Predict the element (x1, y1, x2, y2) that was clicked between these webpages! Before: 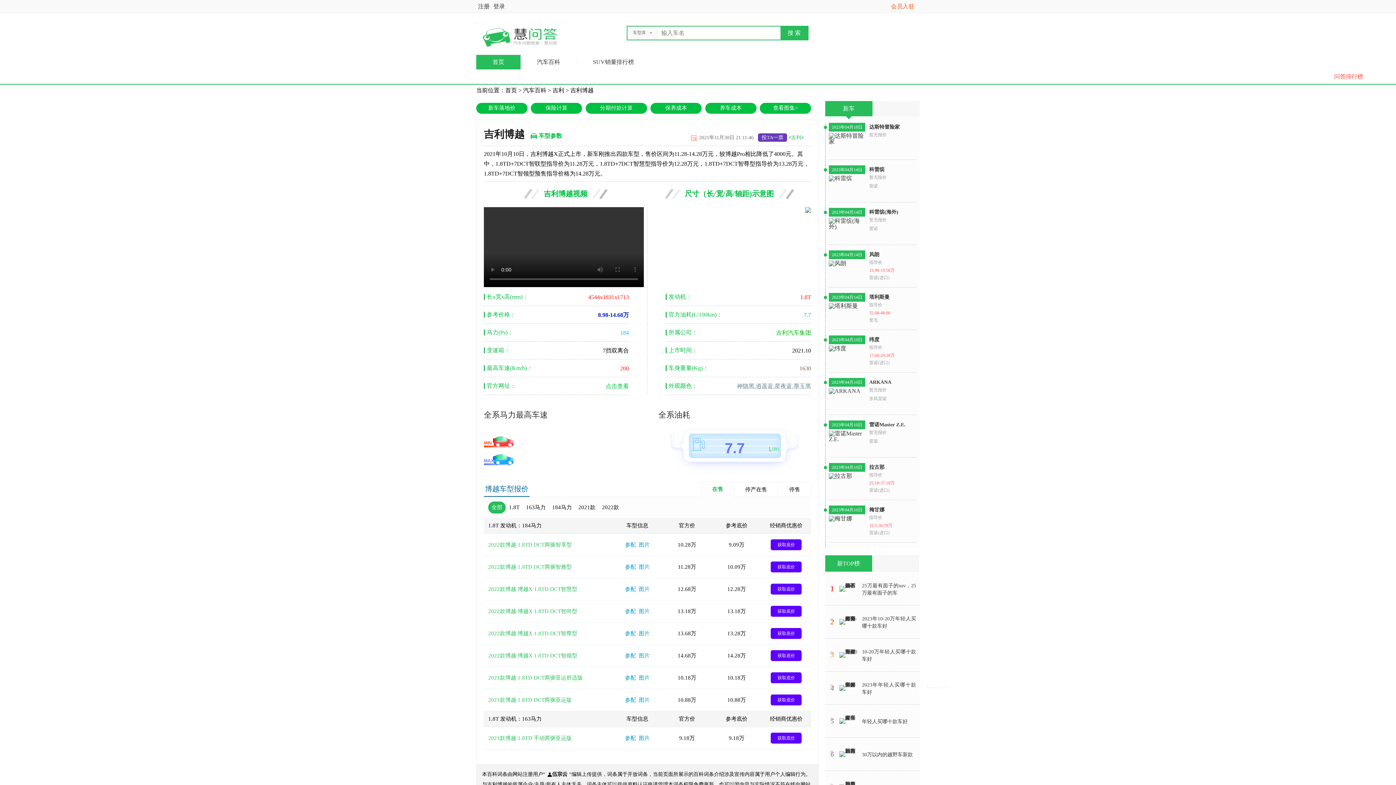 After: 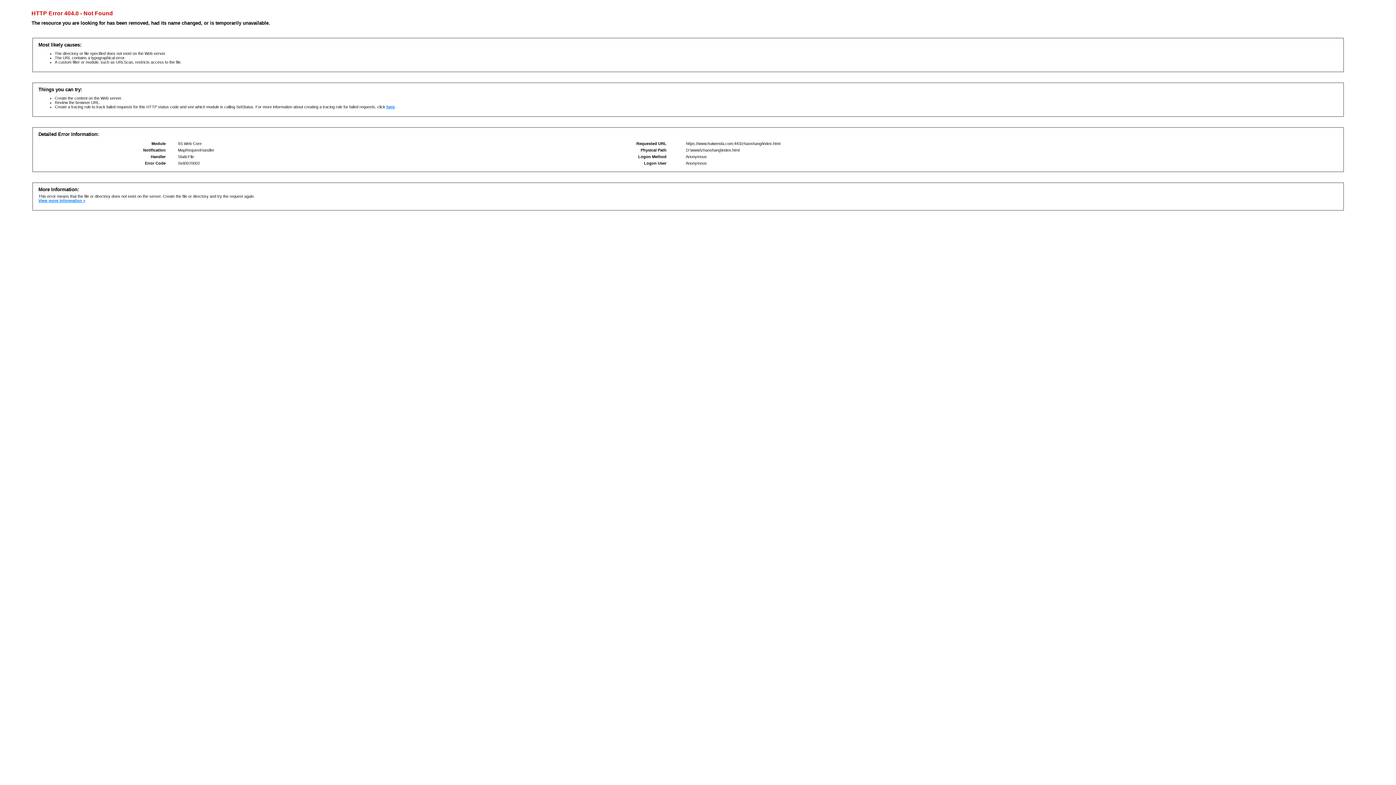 Action: bbox: (885, 0, 920, 12) label: 会员入驻